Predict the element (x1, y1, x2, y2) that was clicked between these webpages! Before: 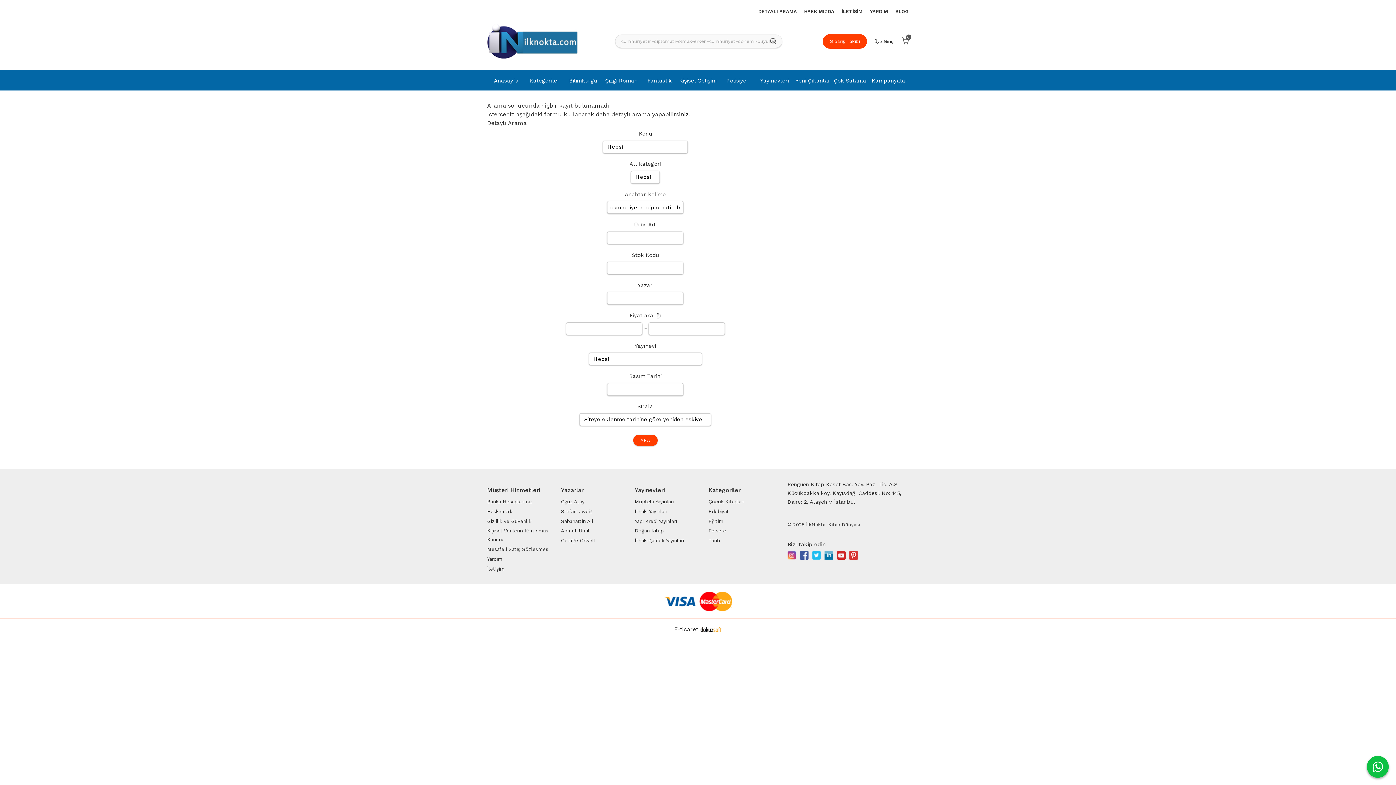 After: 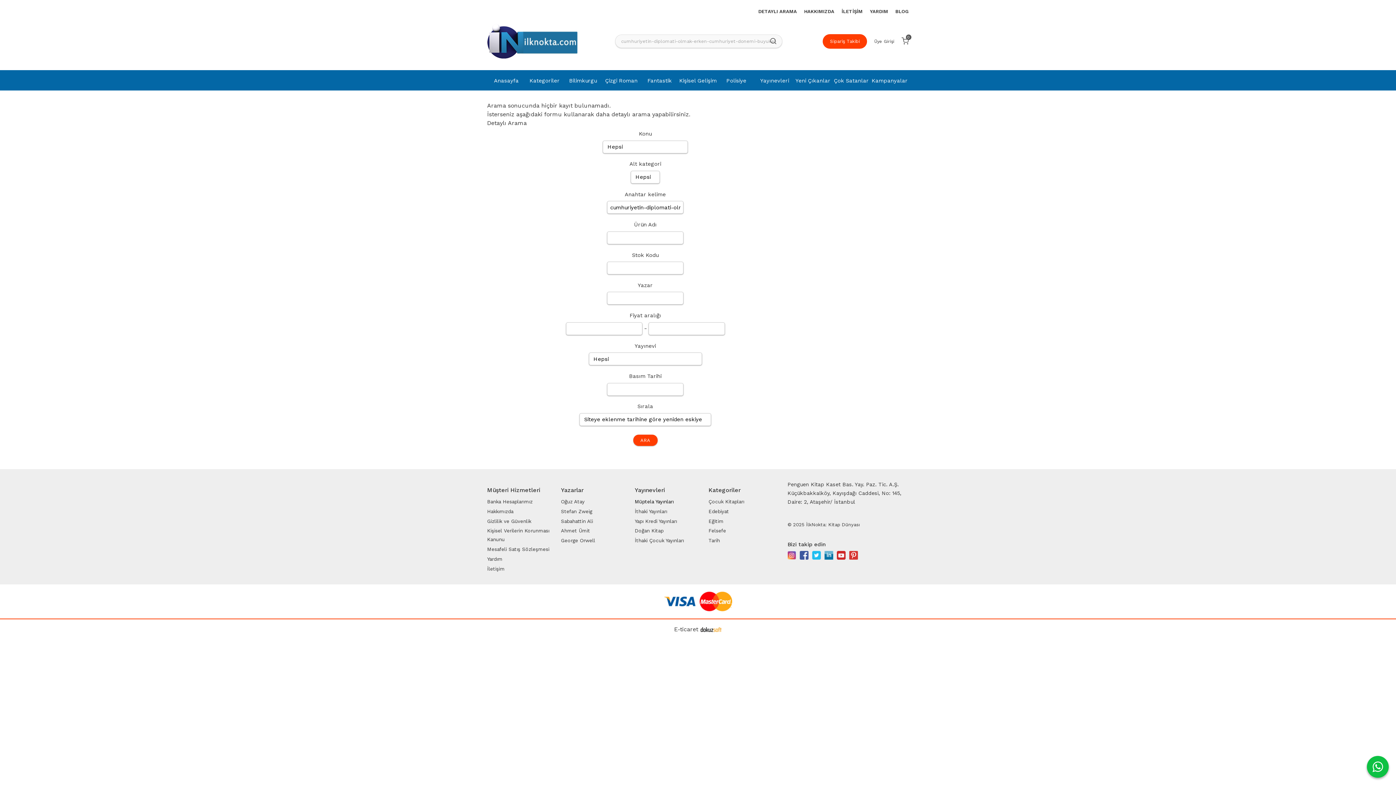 Action: label: Müptela Yayınları bbox: (634, 497, 702, 506)